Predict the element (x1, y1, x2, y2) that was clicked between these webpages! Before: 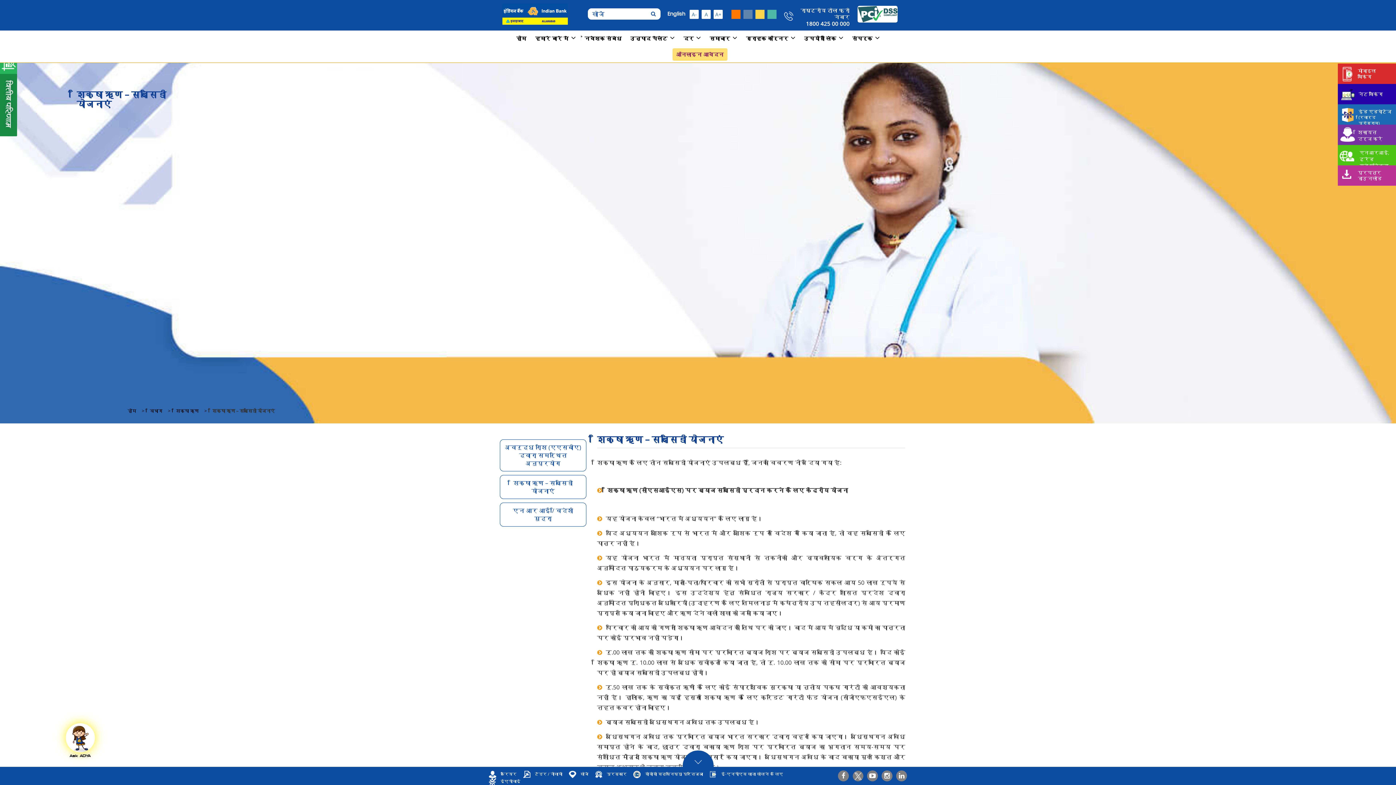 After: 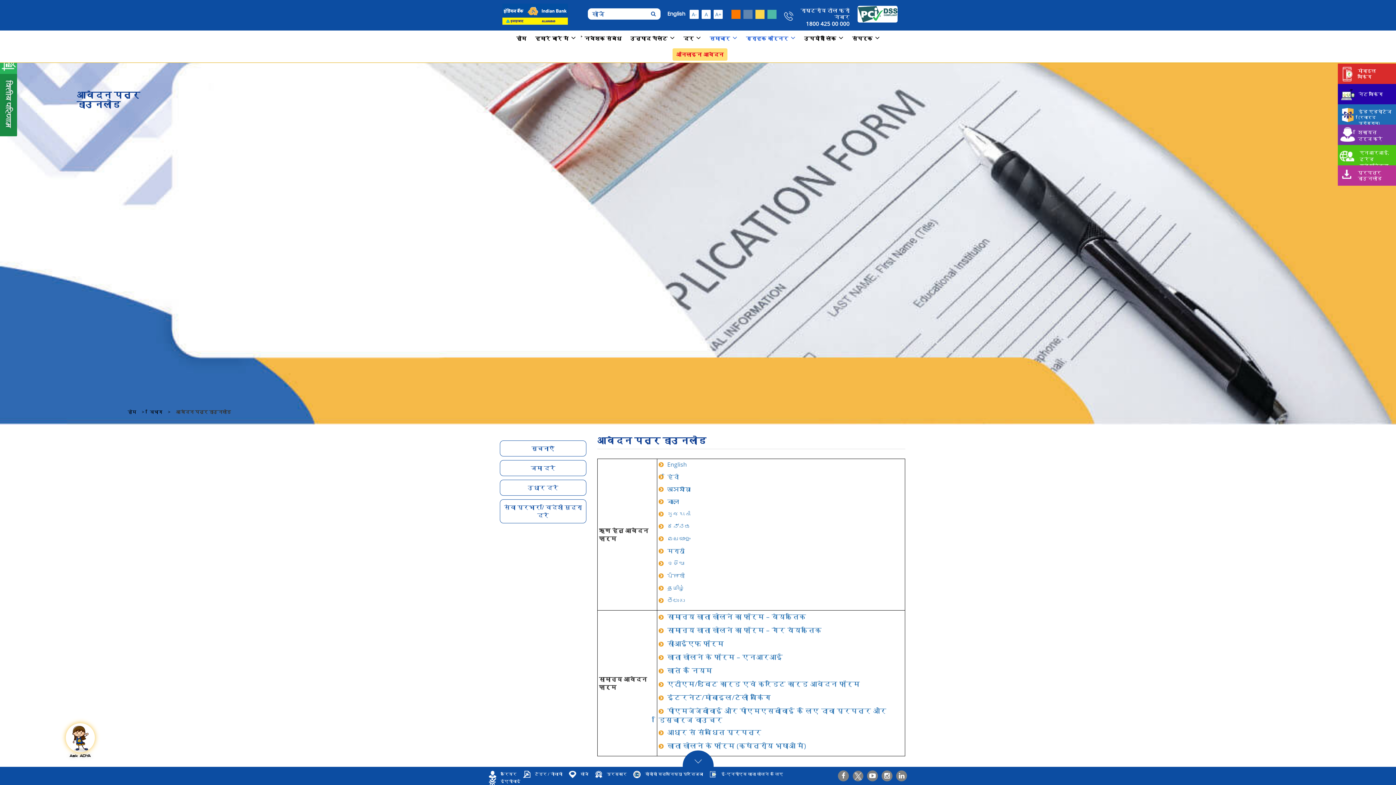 Action: bbox: (1342, 170, 1355, 177) label: प्रपत्र
डाउनलोड